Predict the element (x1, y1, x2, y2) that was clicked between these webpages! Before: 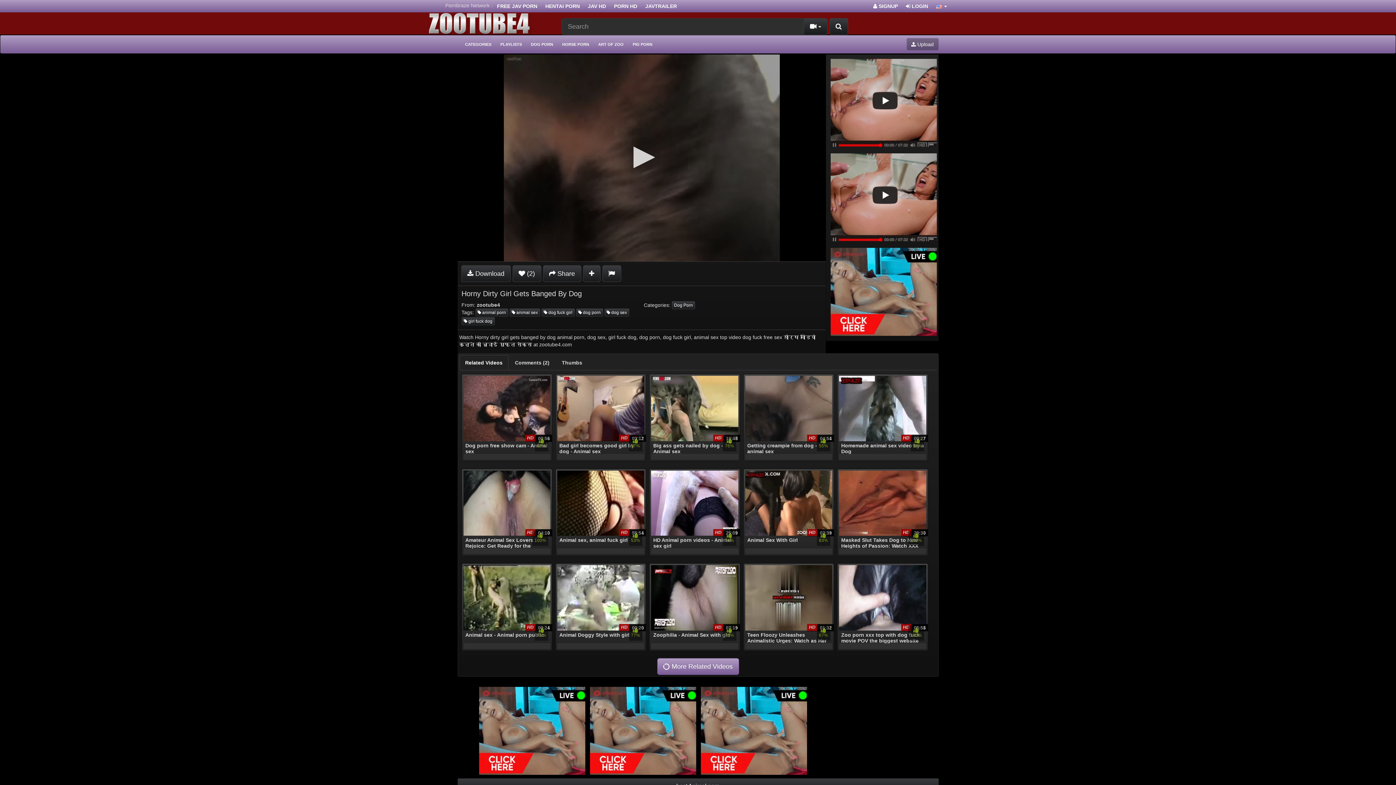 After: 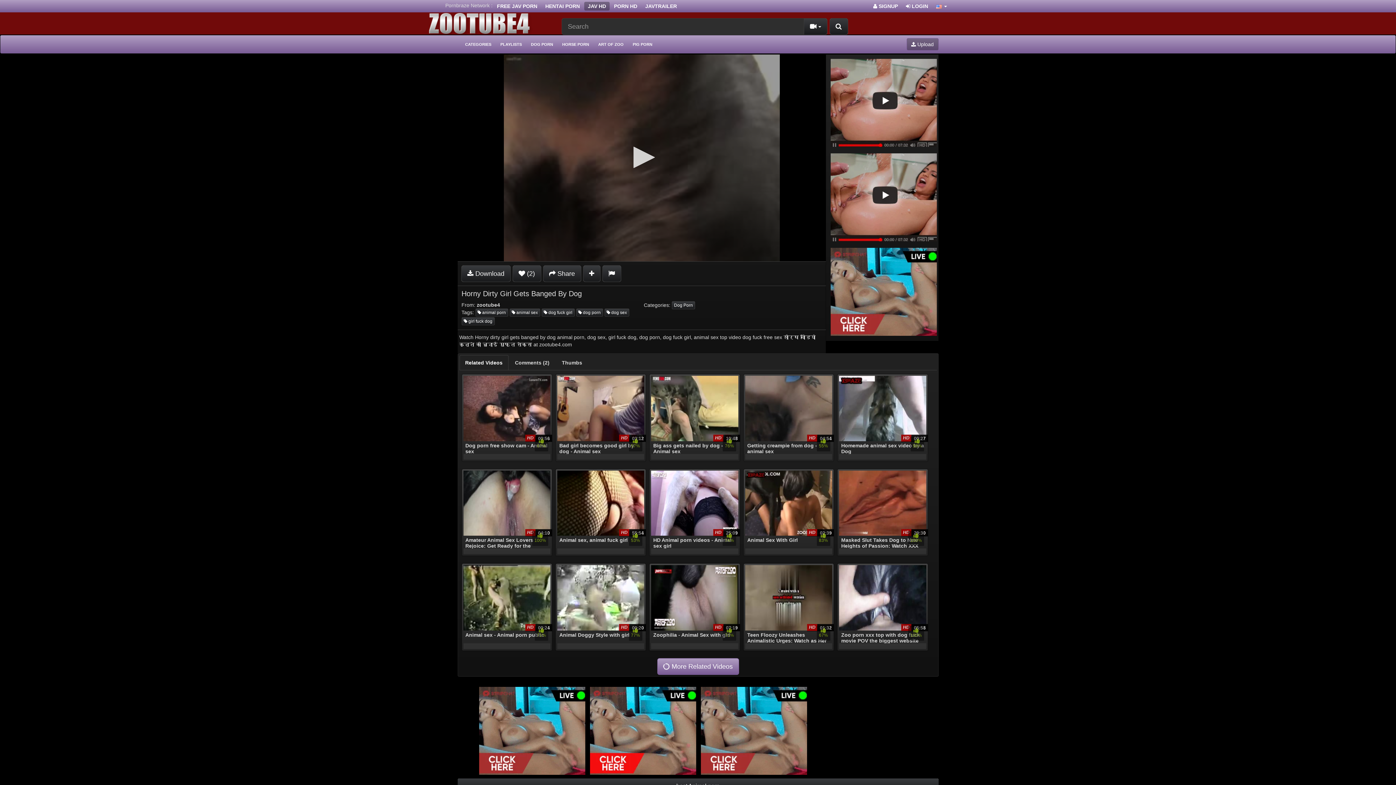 Action: bbox: (584, 1, 609, 10) label: JAV HD